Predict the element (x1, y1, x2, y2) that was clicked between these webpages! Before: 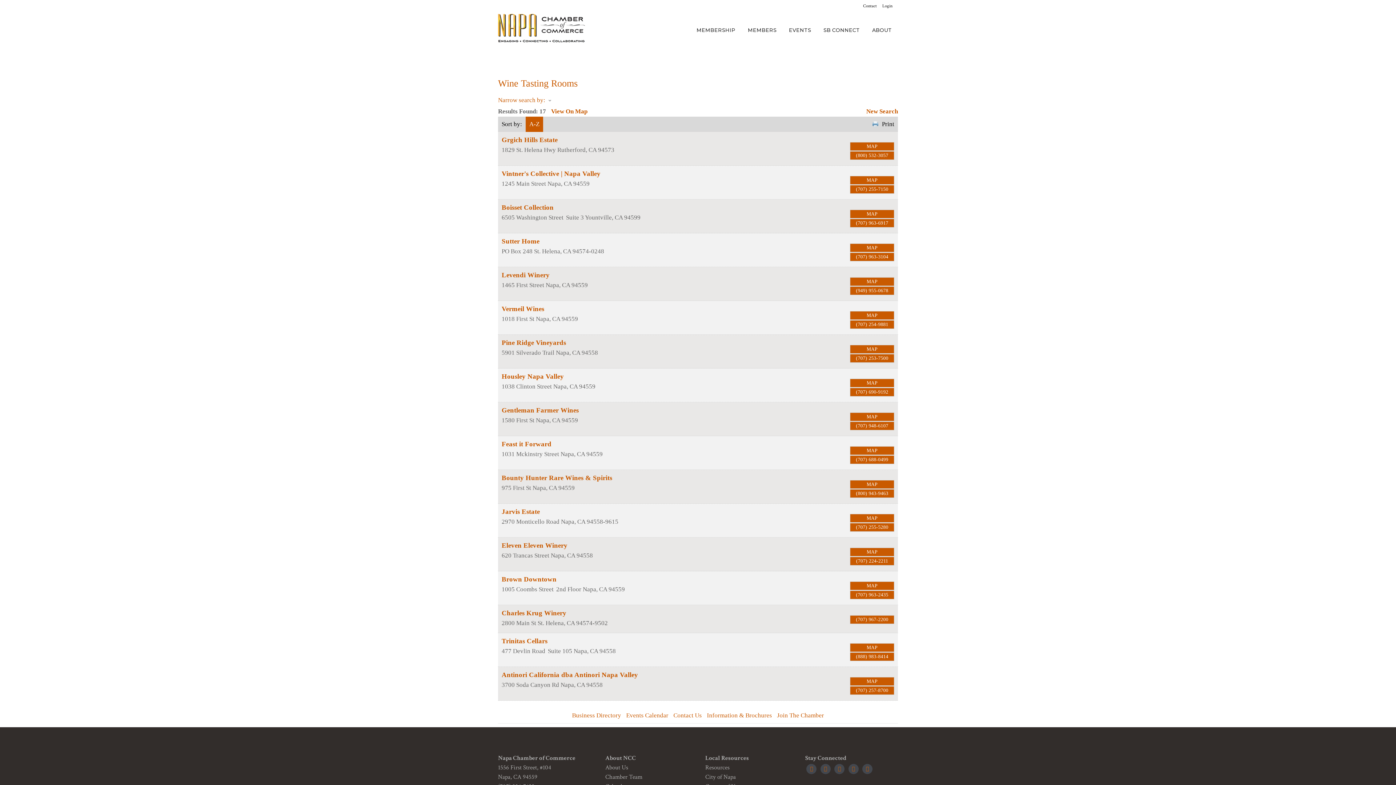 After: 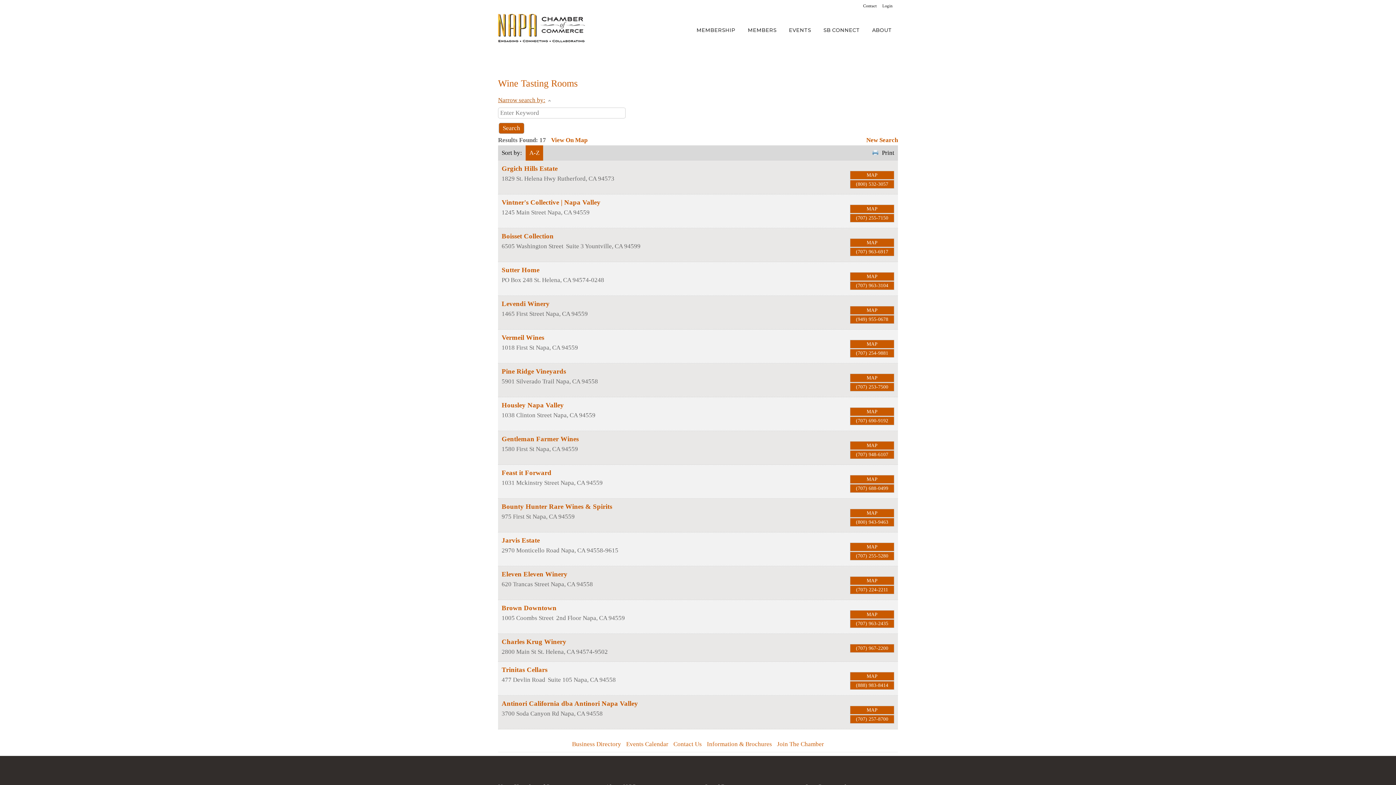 Action: label: Narrow search by: bbox: (498, 96, 554, 103)